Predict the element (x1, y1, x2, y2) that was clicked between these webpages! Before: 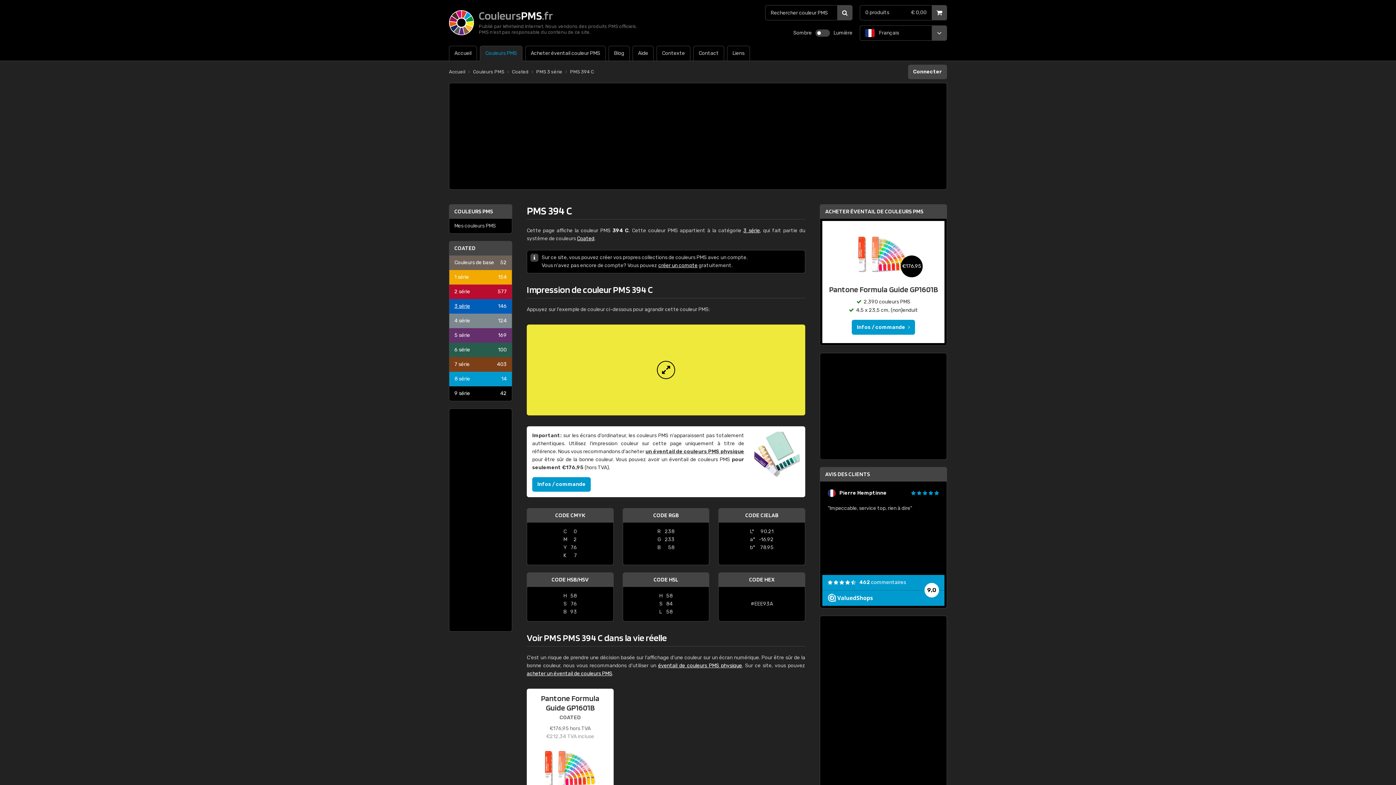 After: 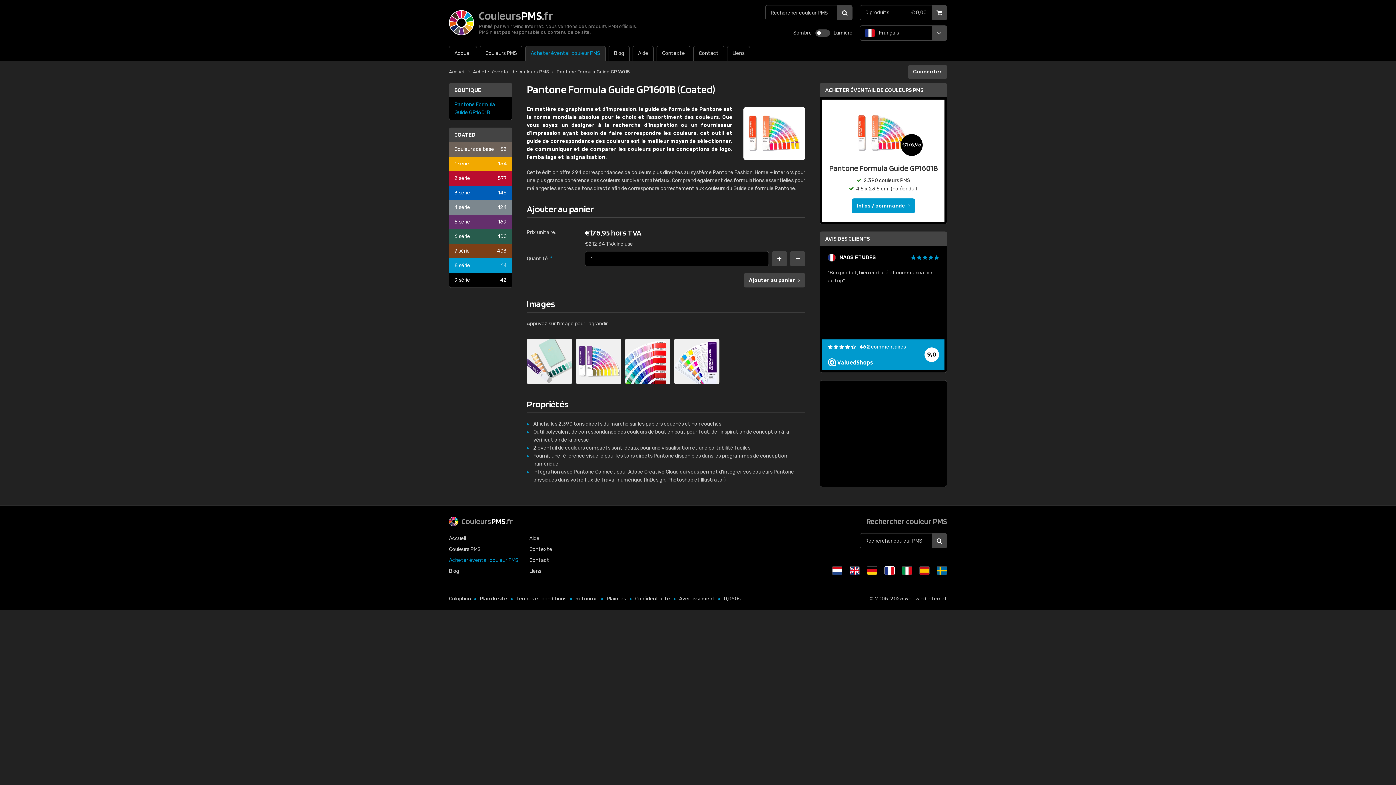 Action: label: €176,95
Pantone Formula Guide GP1601B
2.390 couleurs PMS
4,5 x 23,5 cm, (non)enduit
Infos / commande bbox: (822, 221, 944, 343)